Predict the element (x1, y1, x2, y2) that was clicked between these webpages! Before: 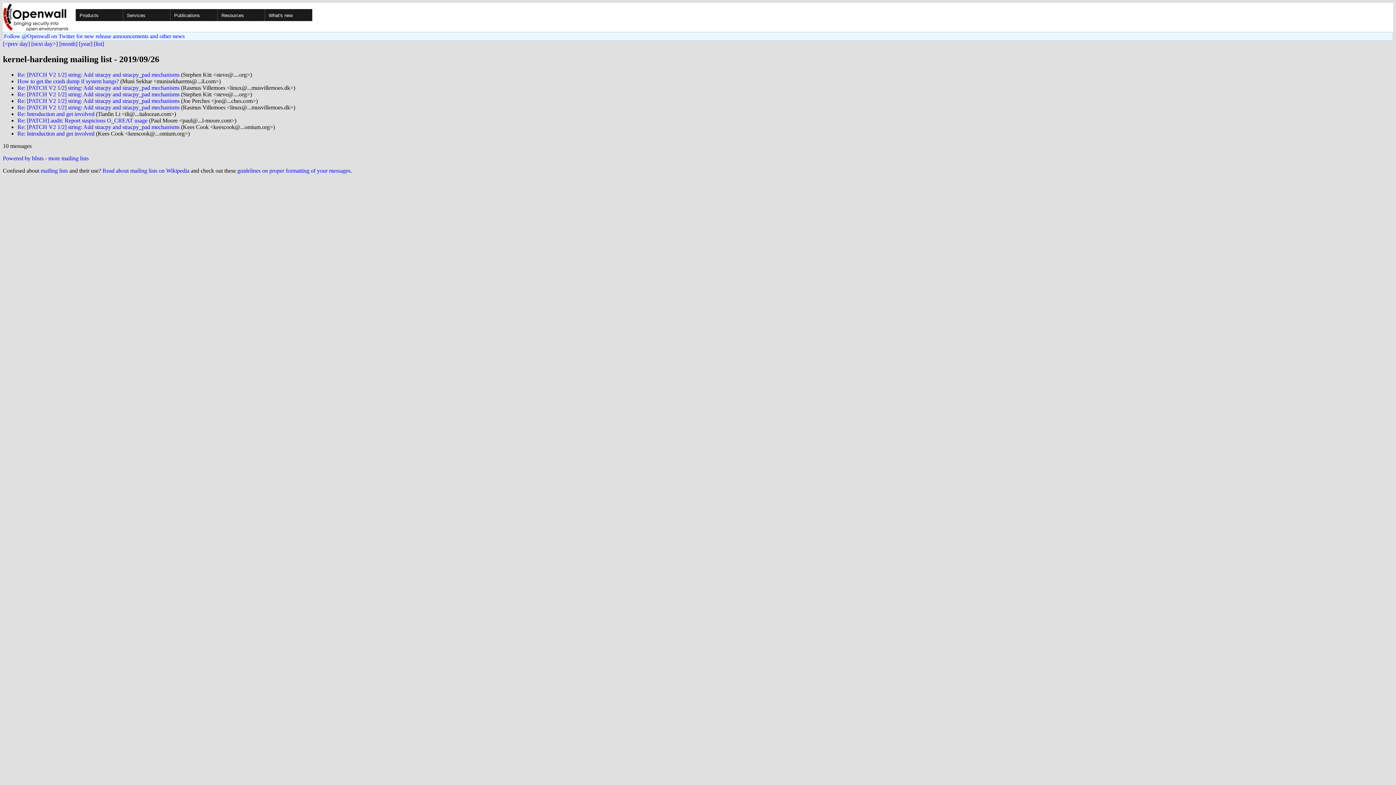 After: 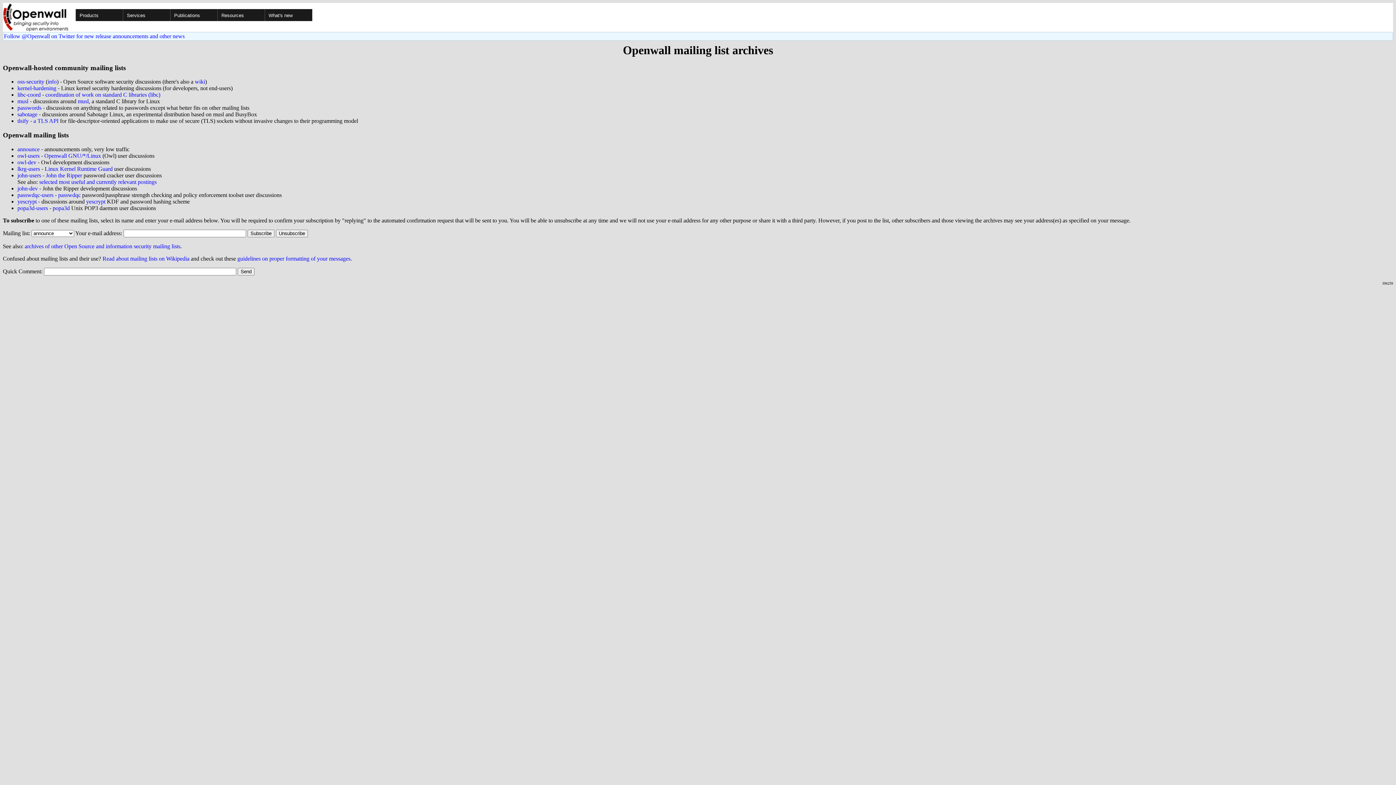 Action: label: mailing lists bbox: (40, 167, 68, 173)